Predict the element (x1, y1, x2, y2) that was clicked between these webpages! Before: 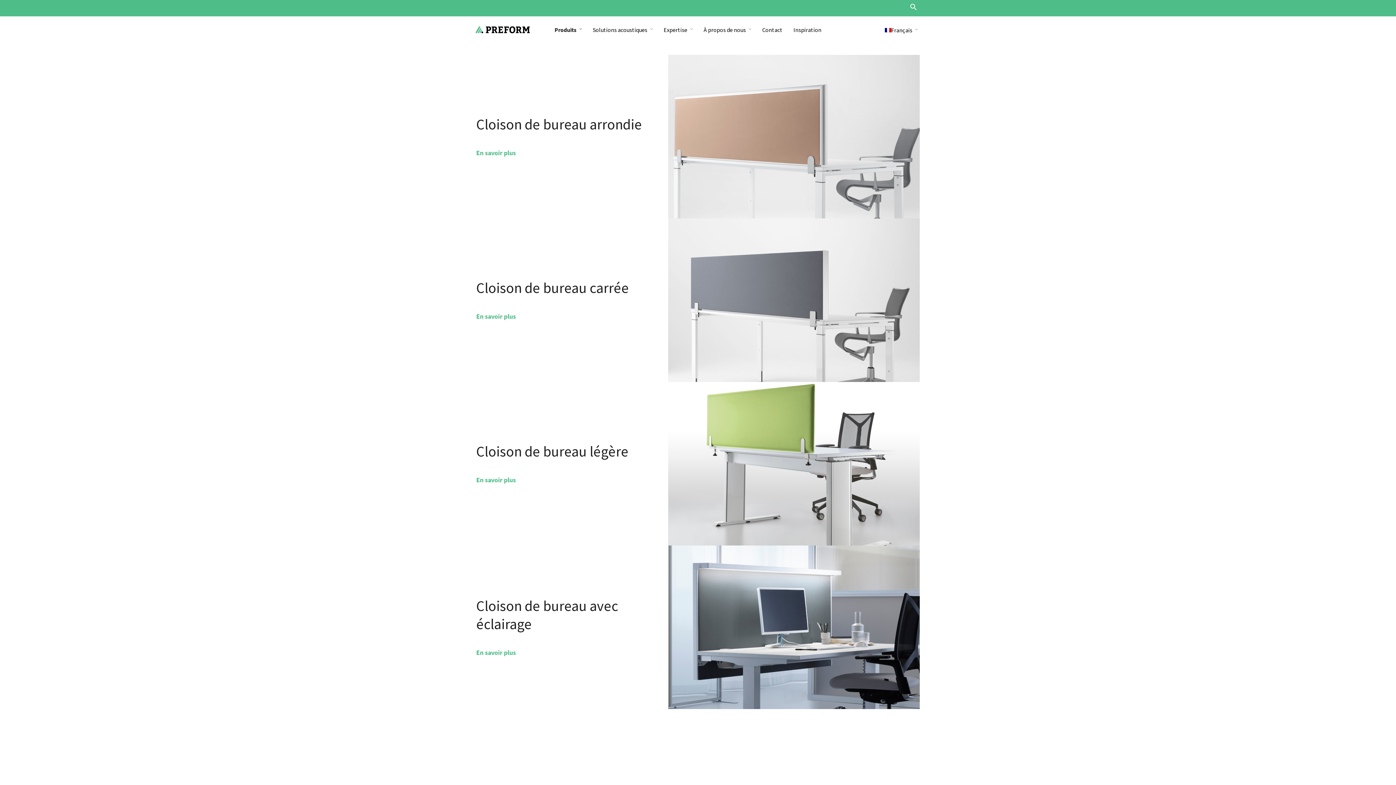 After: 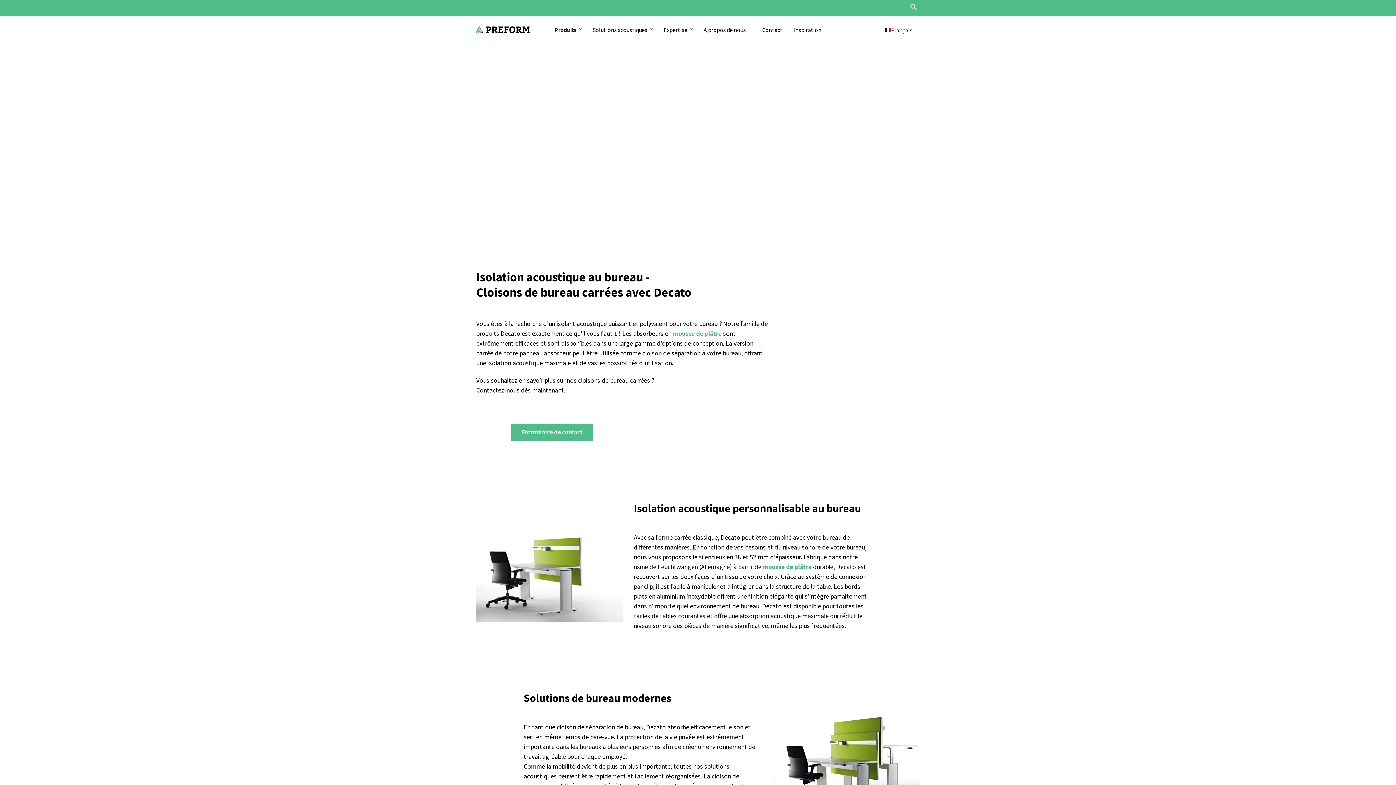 Action: label: En savoir plus bbox: (476, 312, 516, 320)